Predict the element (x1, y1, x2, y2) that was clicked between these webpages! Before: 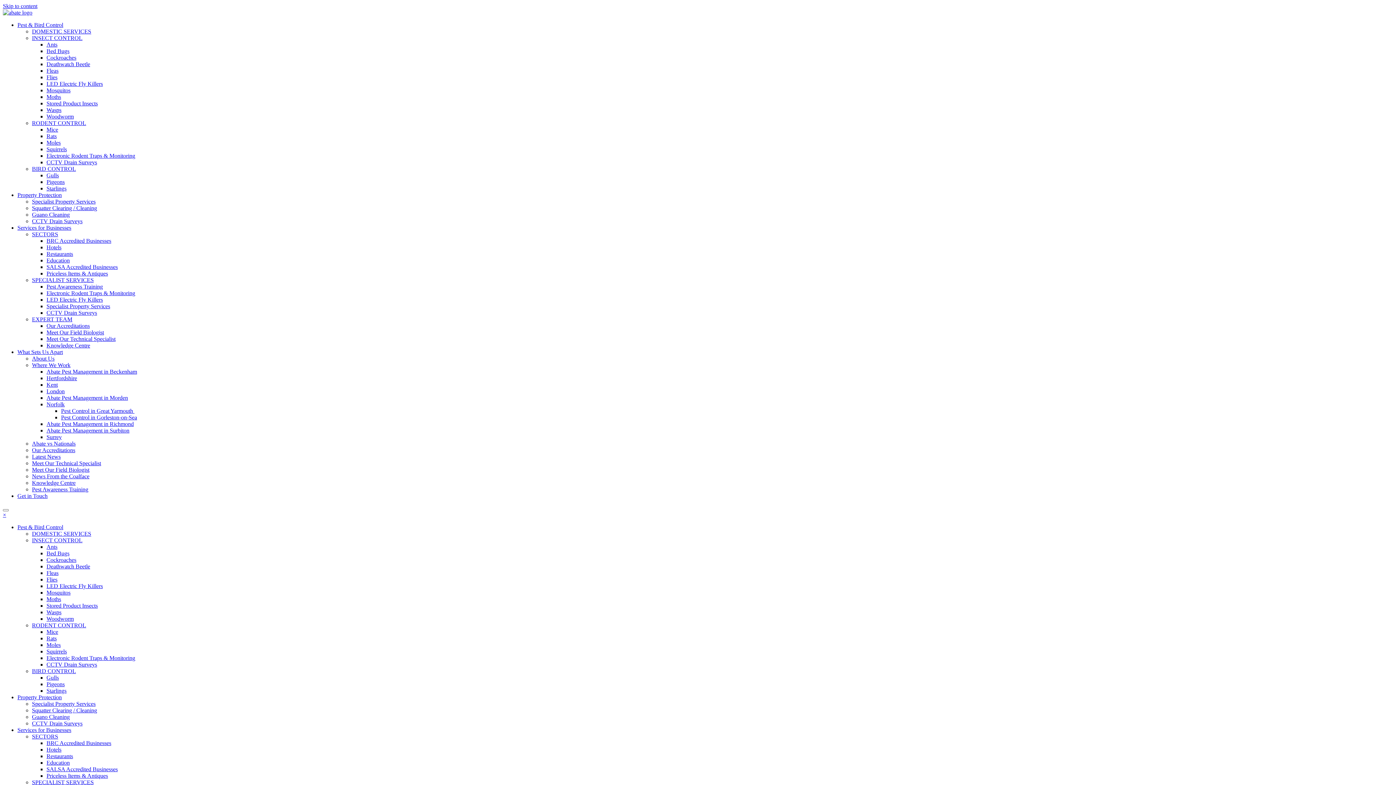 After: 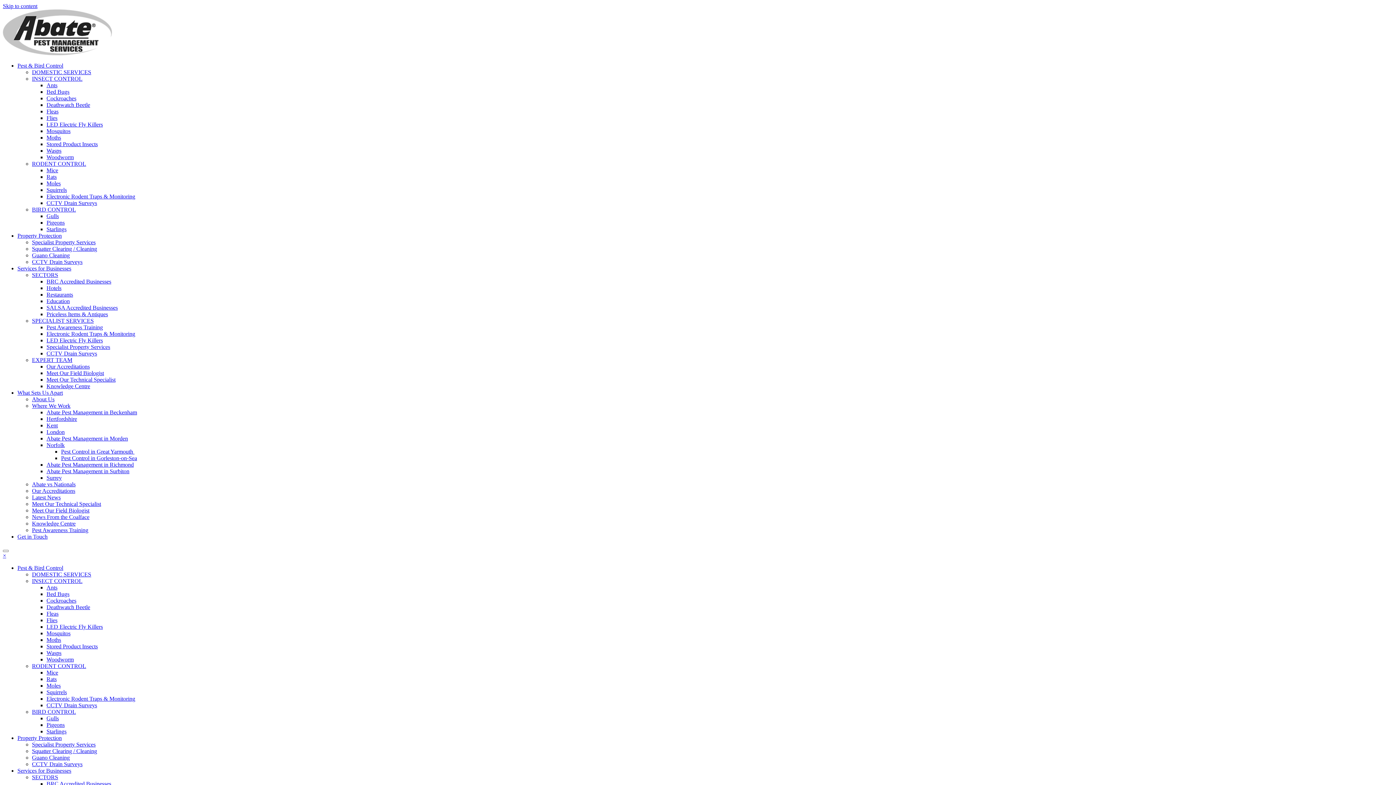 Action: bbox: (46, 185, 66, 191) label: Starlings